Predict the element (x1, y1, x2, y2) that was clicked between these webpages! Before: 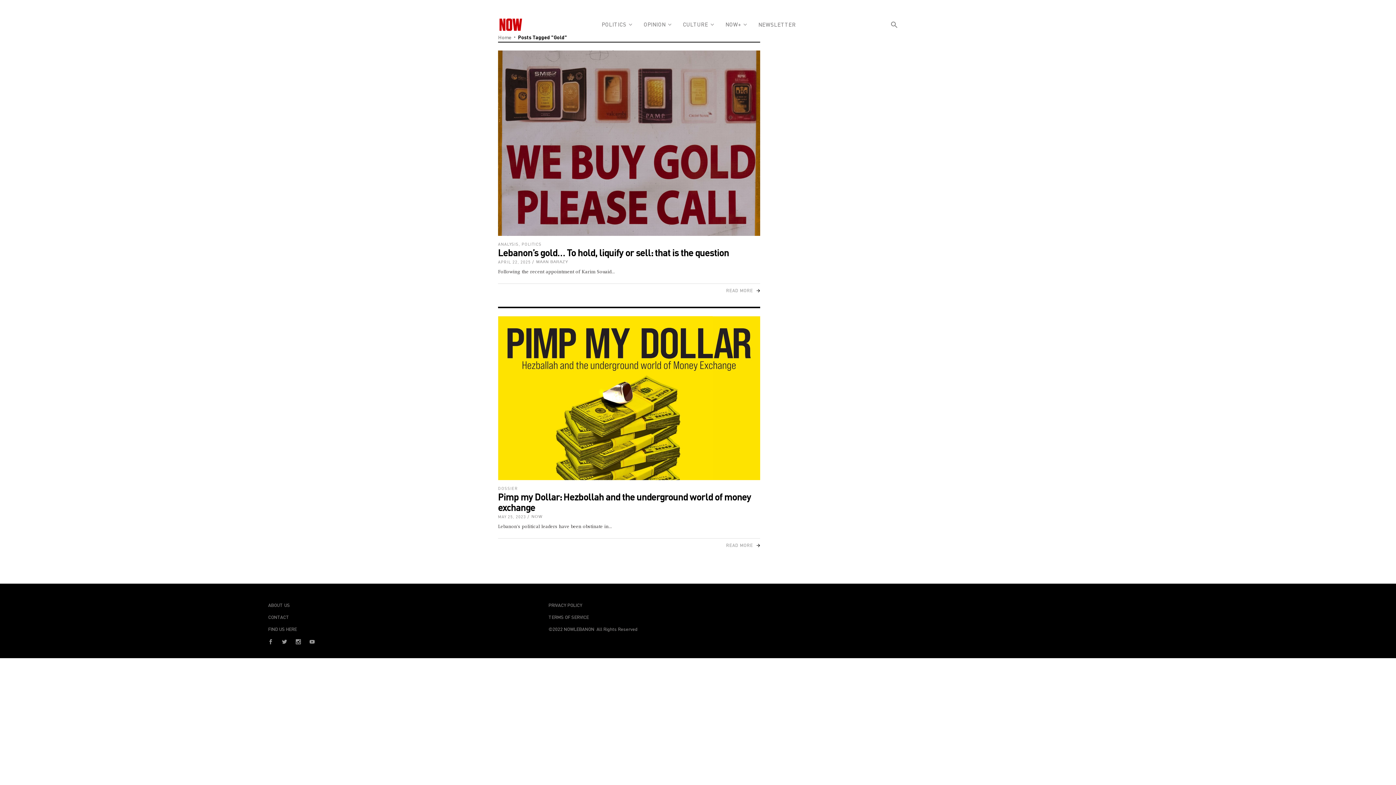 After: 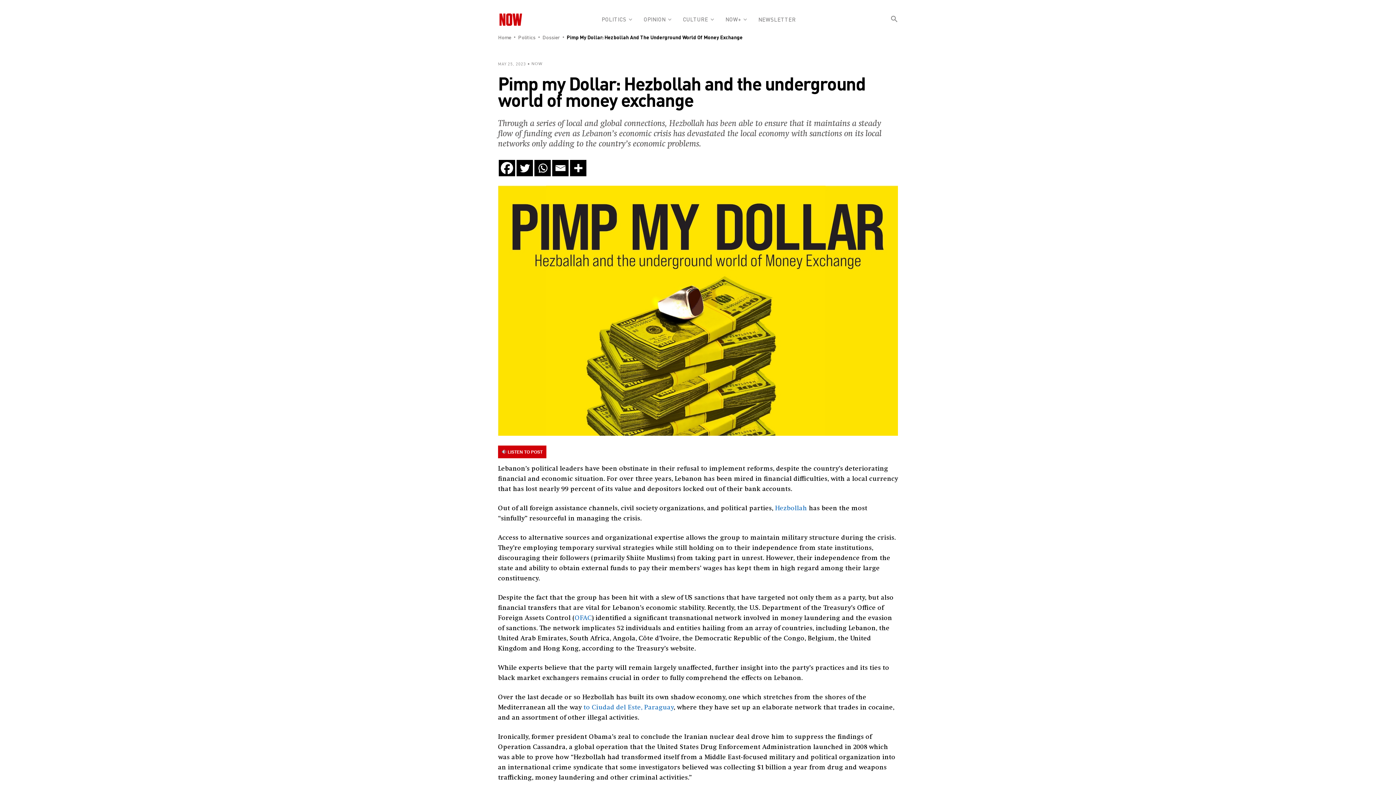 Action: bbox: (714, 538, 760, 553) label: READ MORE